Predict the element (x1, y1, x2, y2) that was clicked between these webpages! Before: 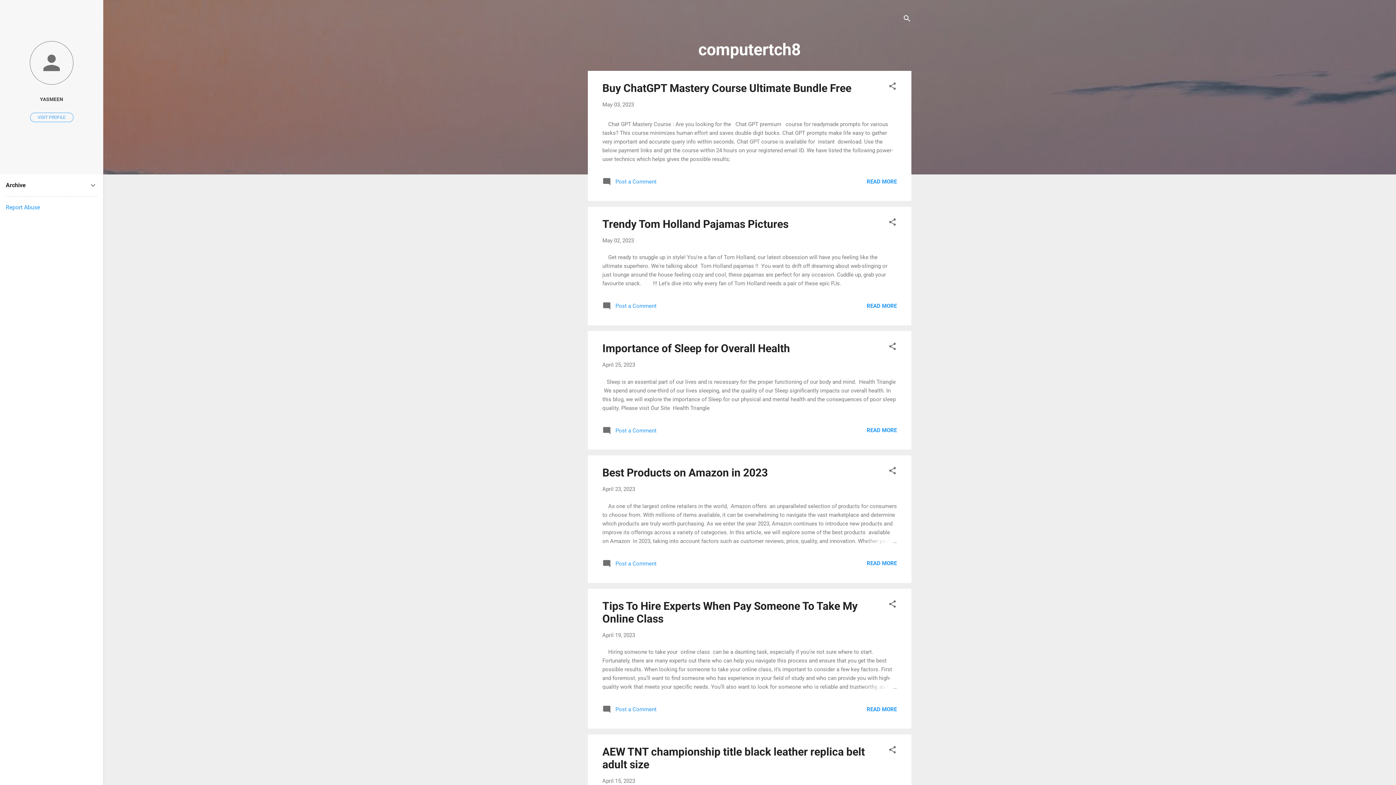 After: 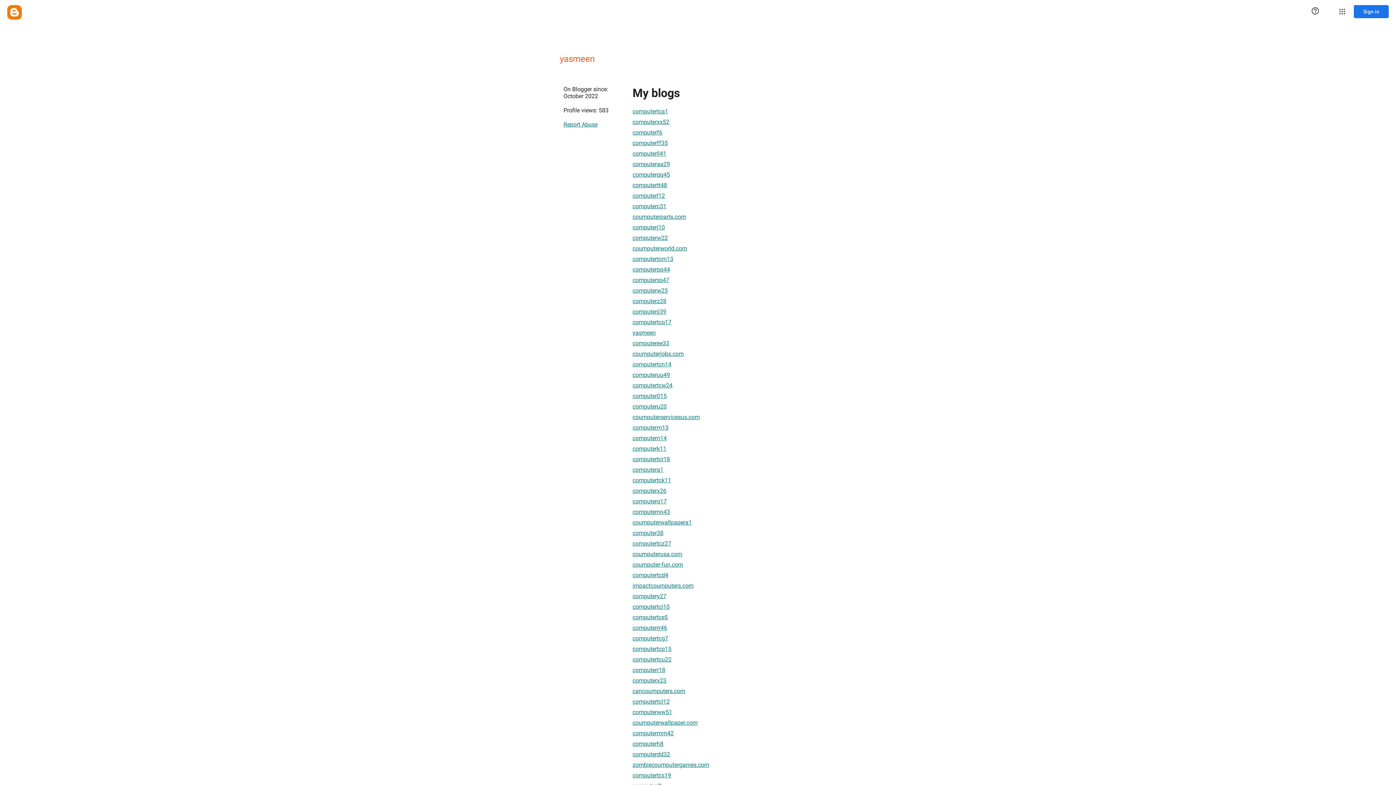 Action: bbox: (30, 112, 73, 122) label: VISIT PROFILE